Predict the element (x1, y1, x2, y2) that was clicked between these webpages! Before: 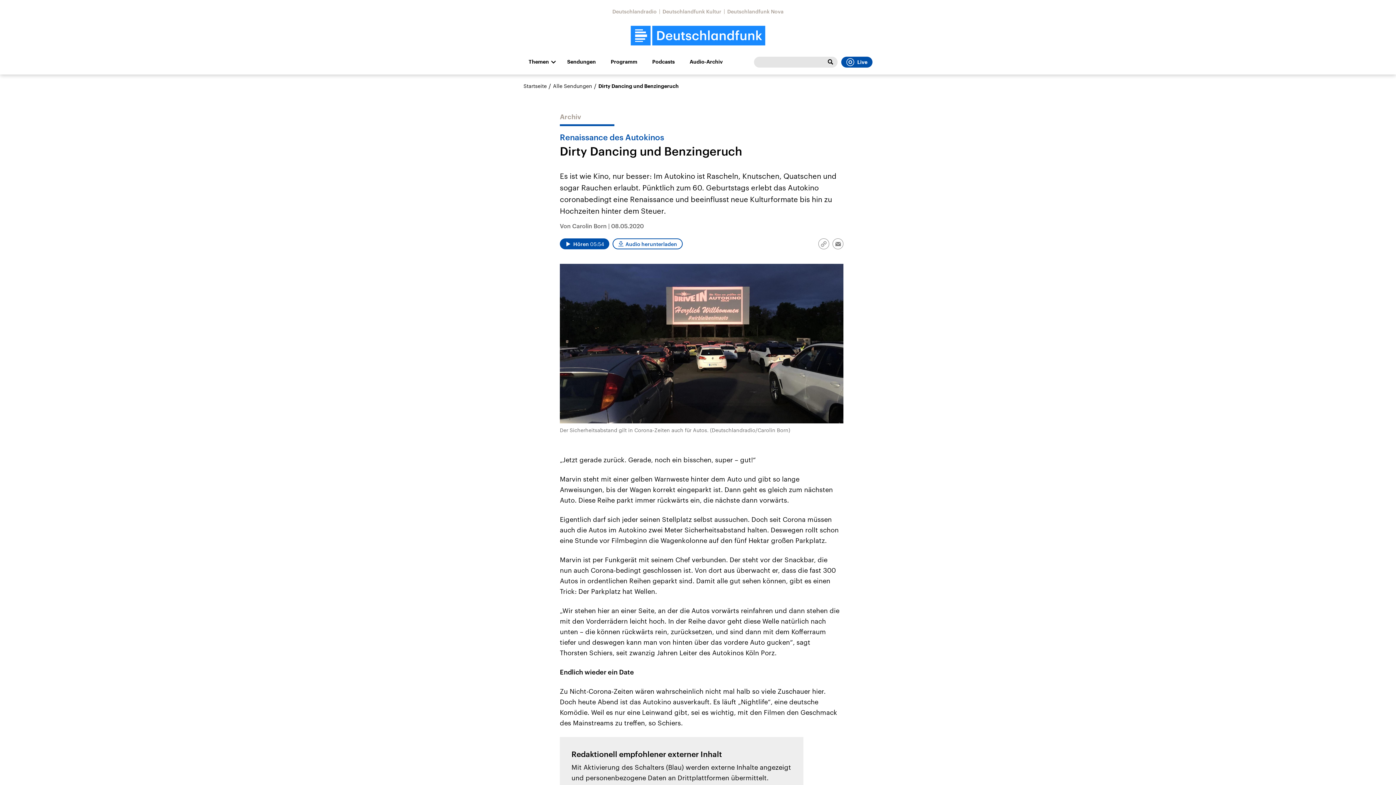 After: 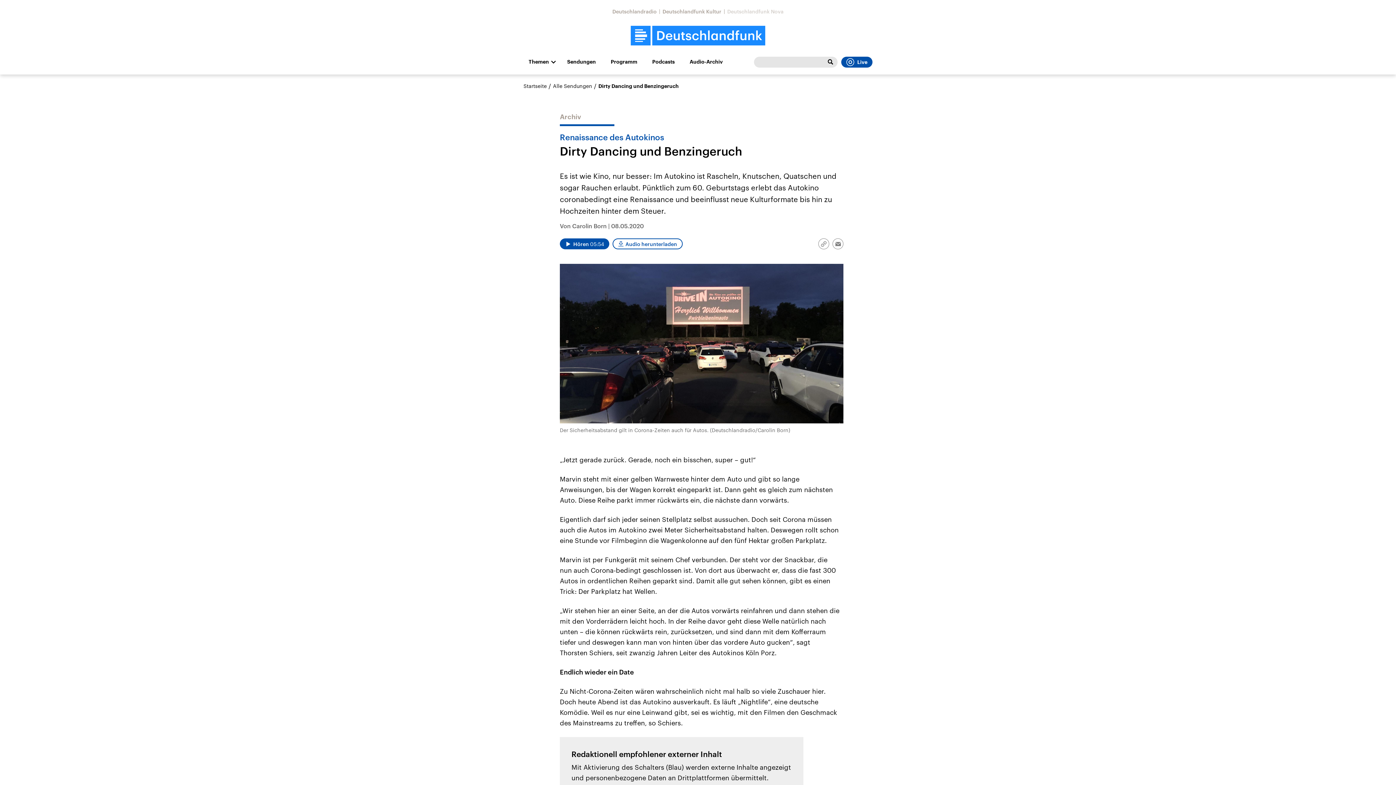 Action: bbox: (727, 8, 783, 14) label: Deutschlandfunk Nova